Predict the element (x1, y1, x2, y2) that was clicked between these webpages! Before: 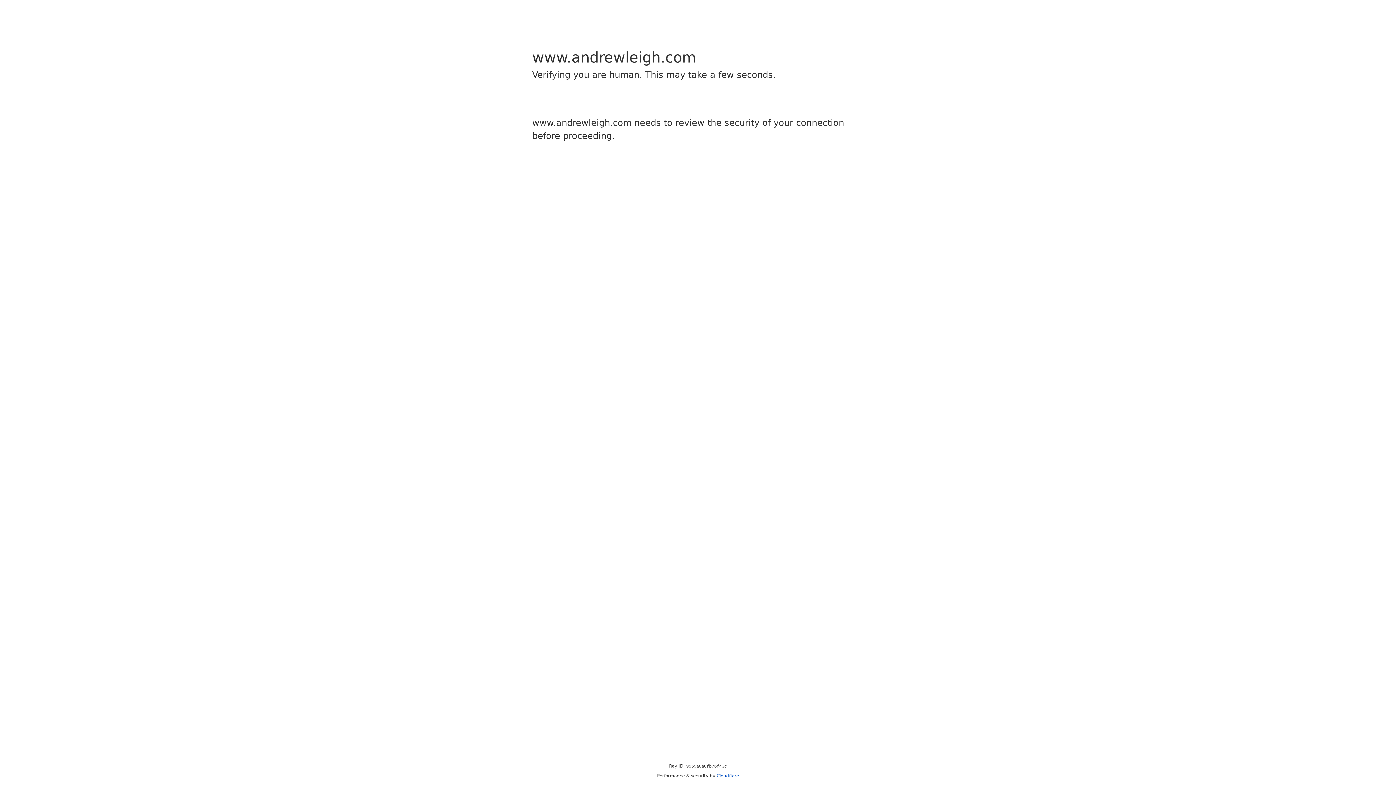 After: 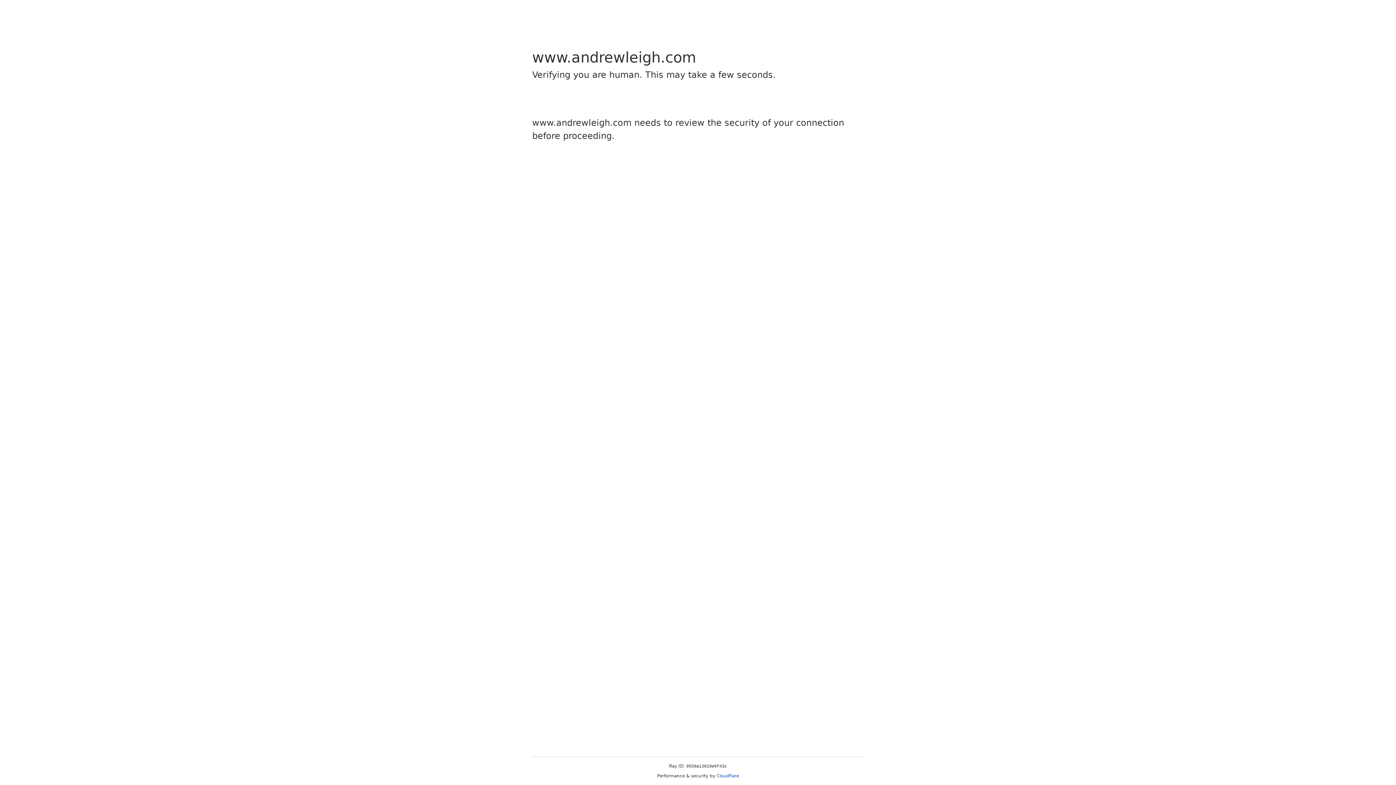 Action: bbox: (716, 773, 739, 778) label: Cloudflare